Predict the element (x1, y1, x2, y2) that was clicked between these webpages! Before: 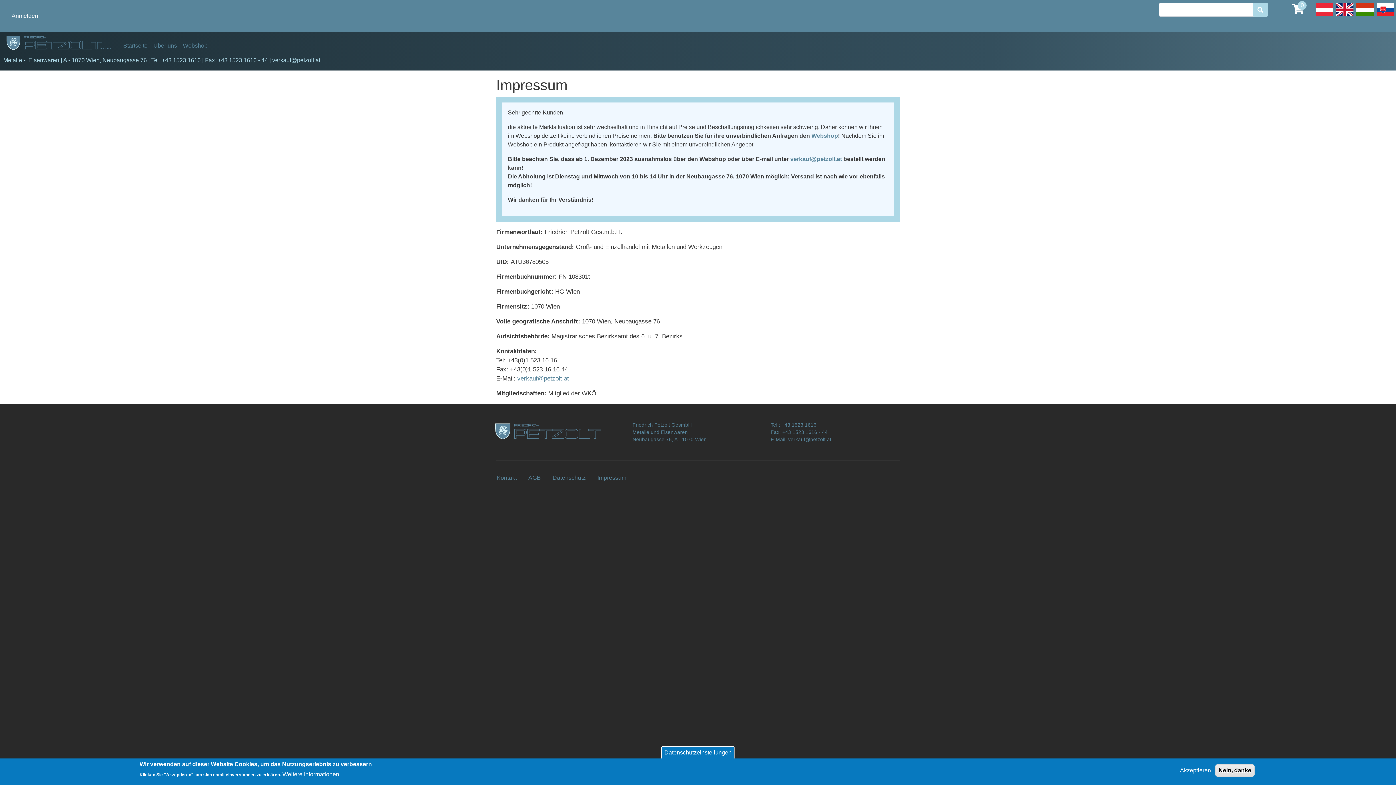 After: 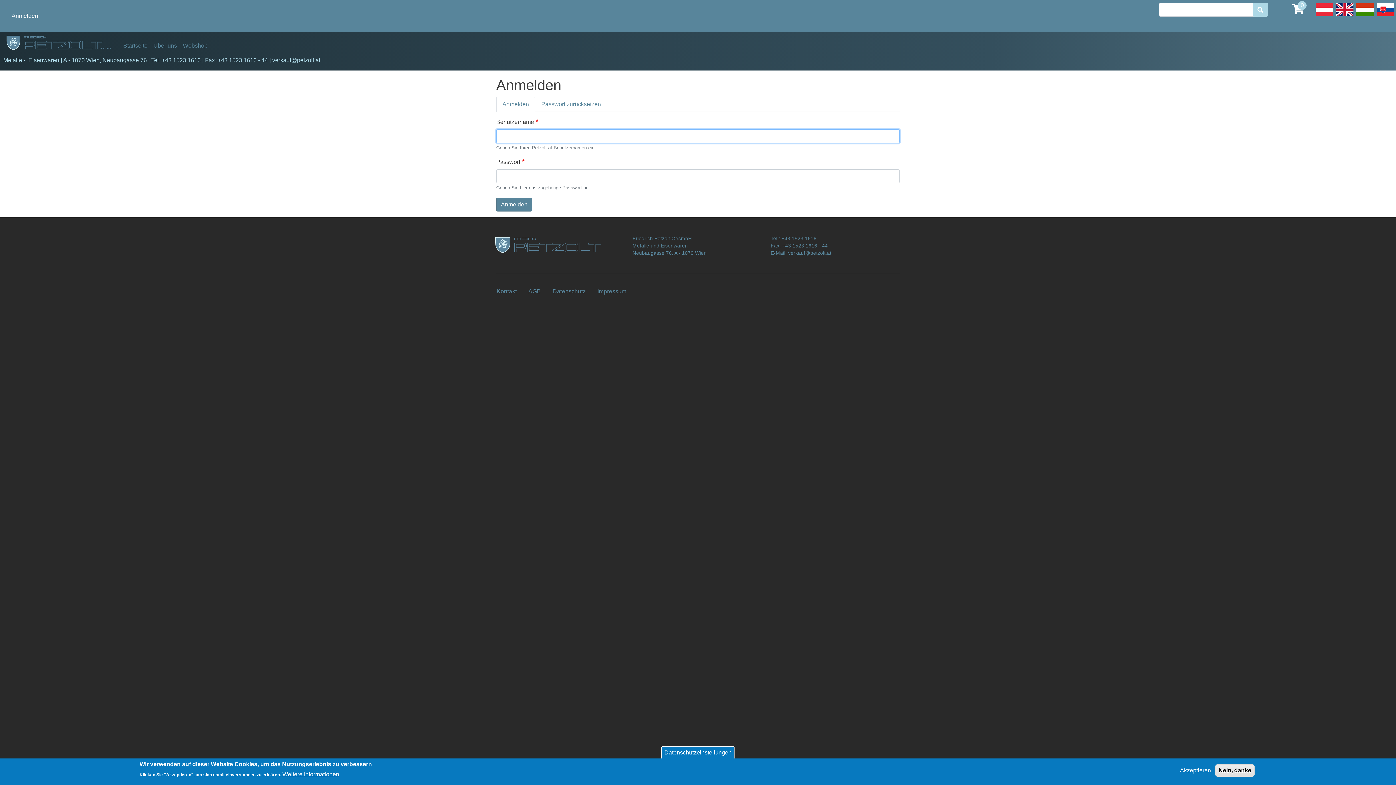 Action: bbox: (5, 8, 44, 23) label: Anmelden